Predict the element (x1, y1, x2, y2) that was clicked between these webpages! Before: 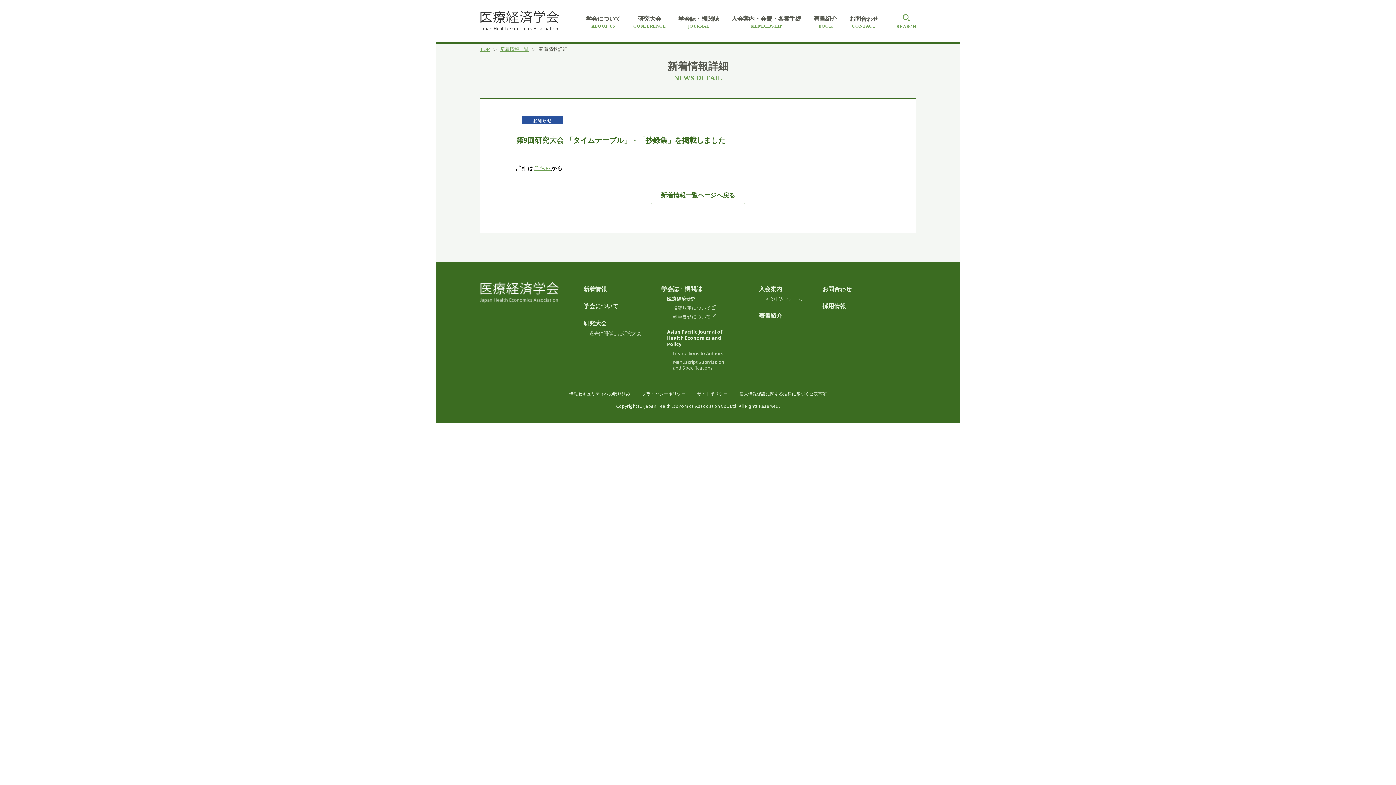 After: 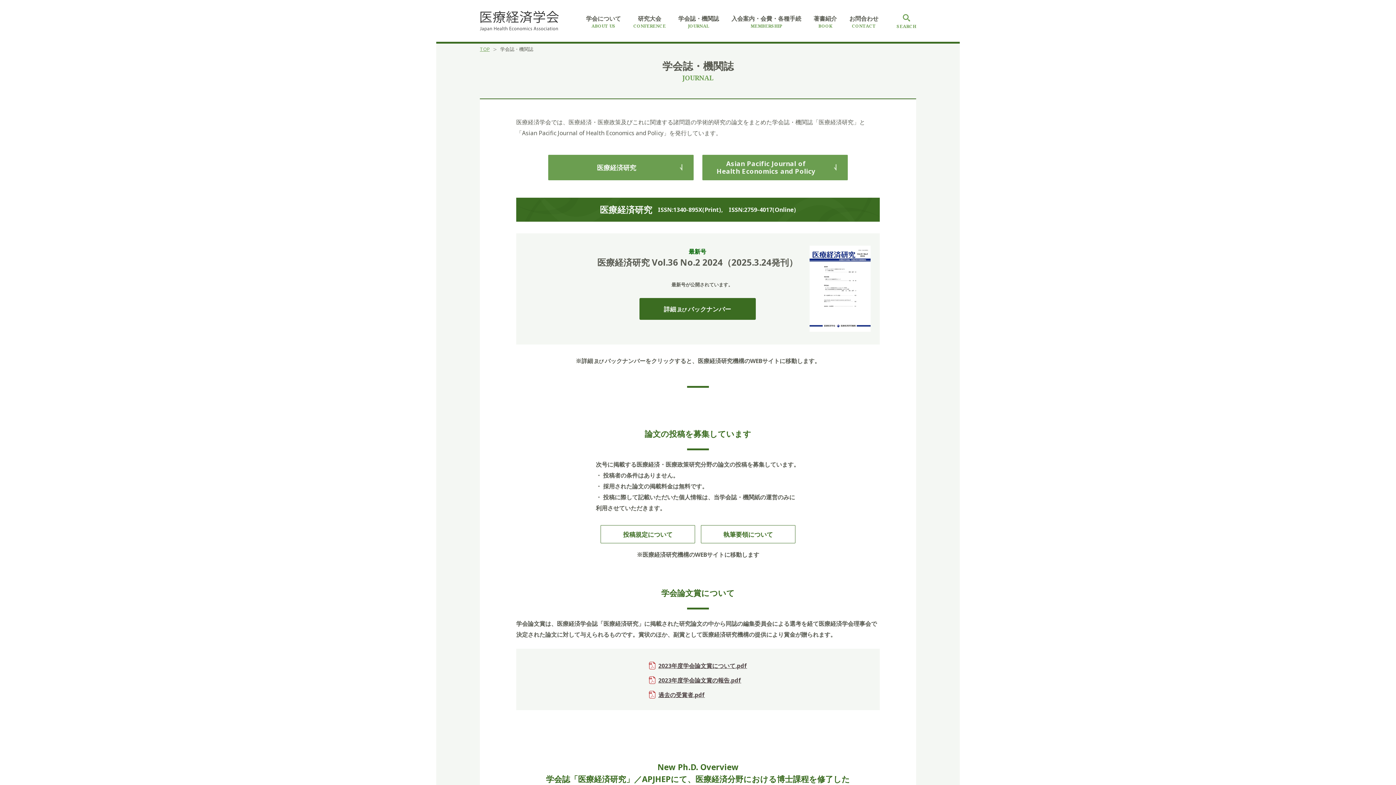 Action: bbox: (661, 285, 702, 293) label: 学会誌・機関誌